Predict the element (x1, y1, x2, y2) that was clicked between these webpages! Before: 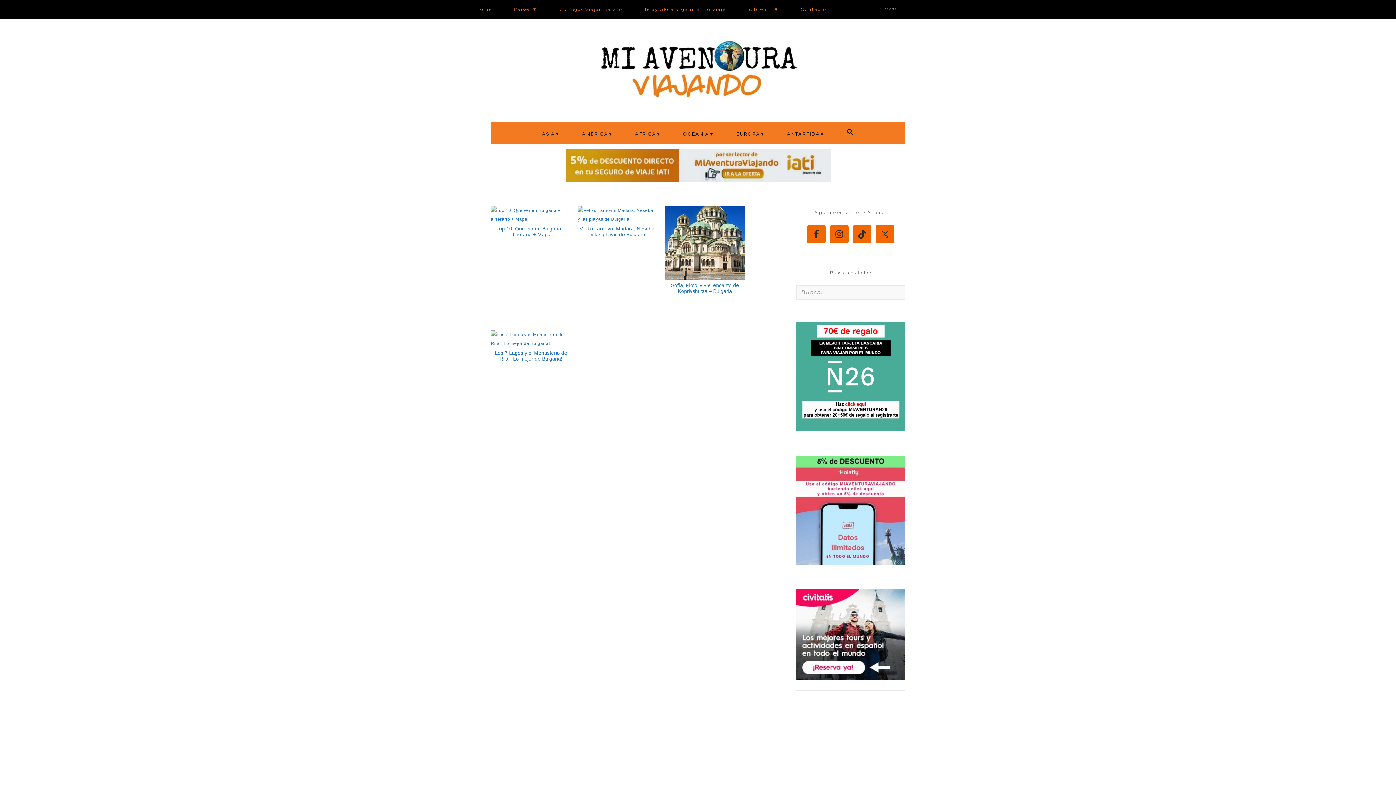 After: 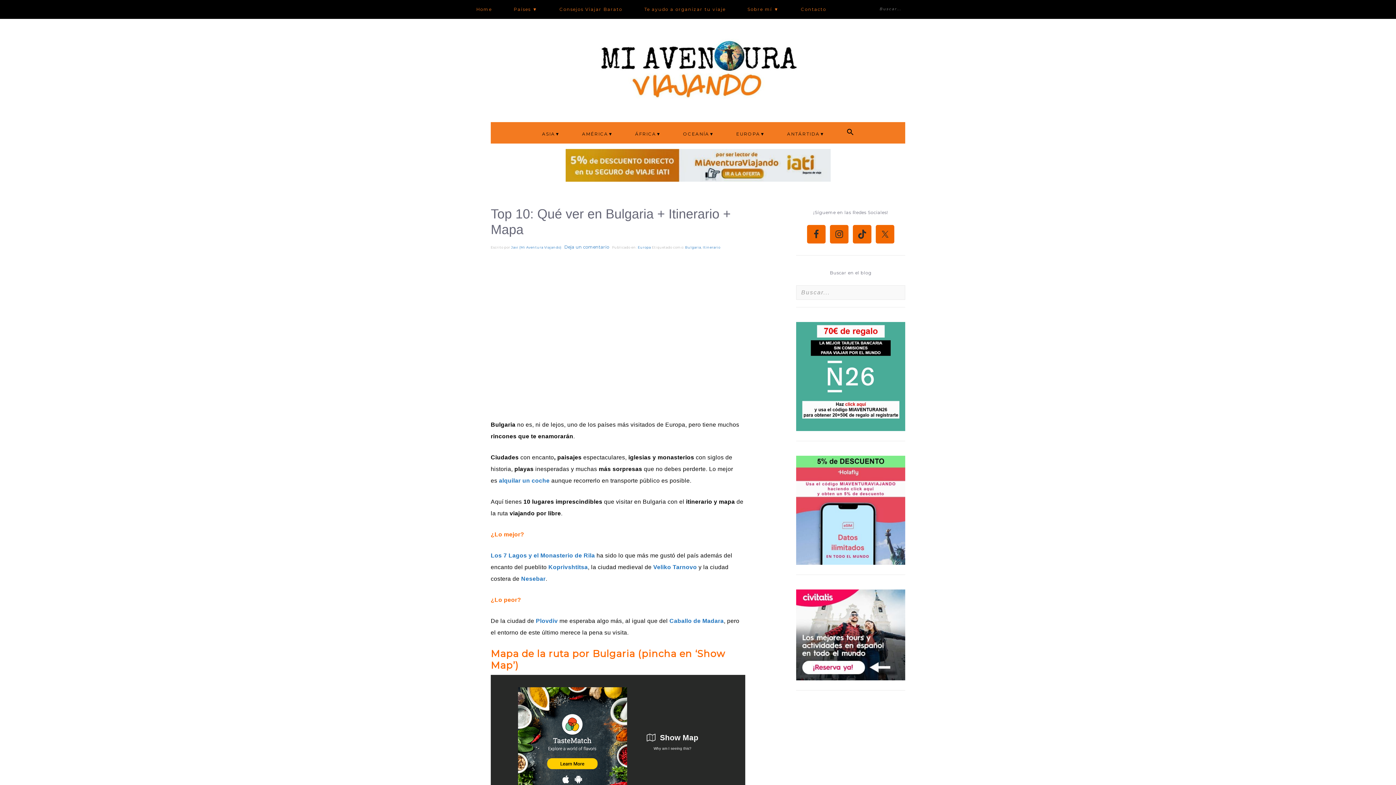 Action: label: Top 10: Qué ver en Bulgaria + Itinerario + Mapa bbox: (496, 225, 565, 237)